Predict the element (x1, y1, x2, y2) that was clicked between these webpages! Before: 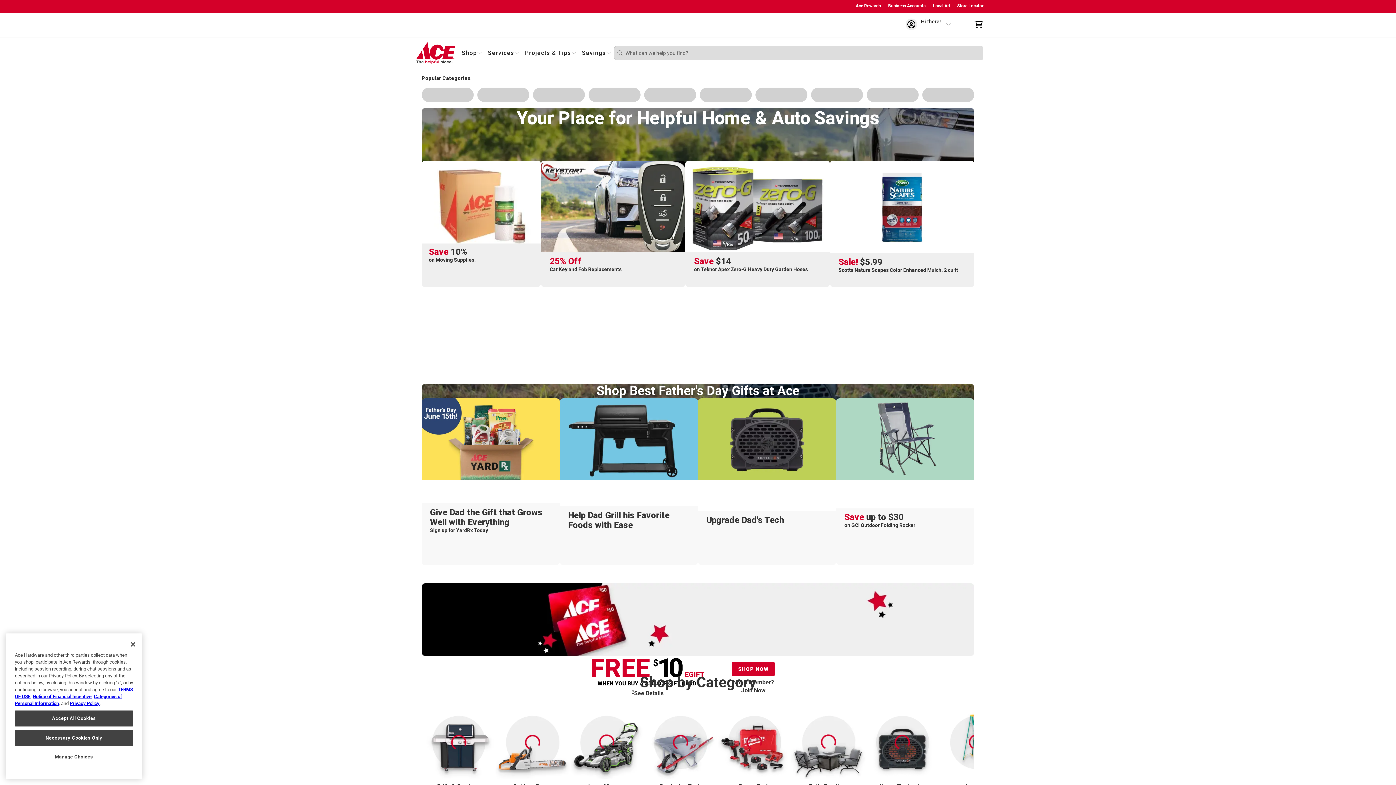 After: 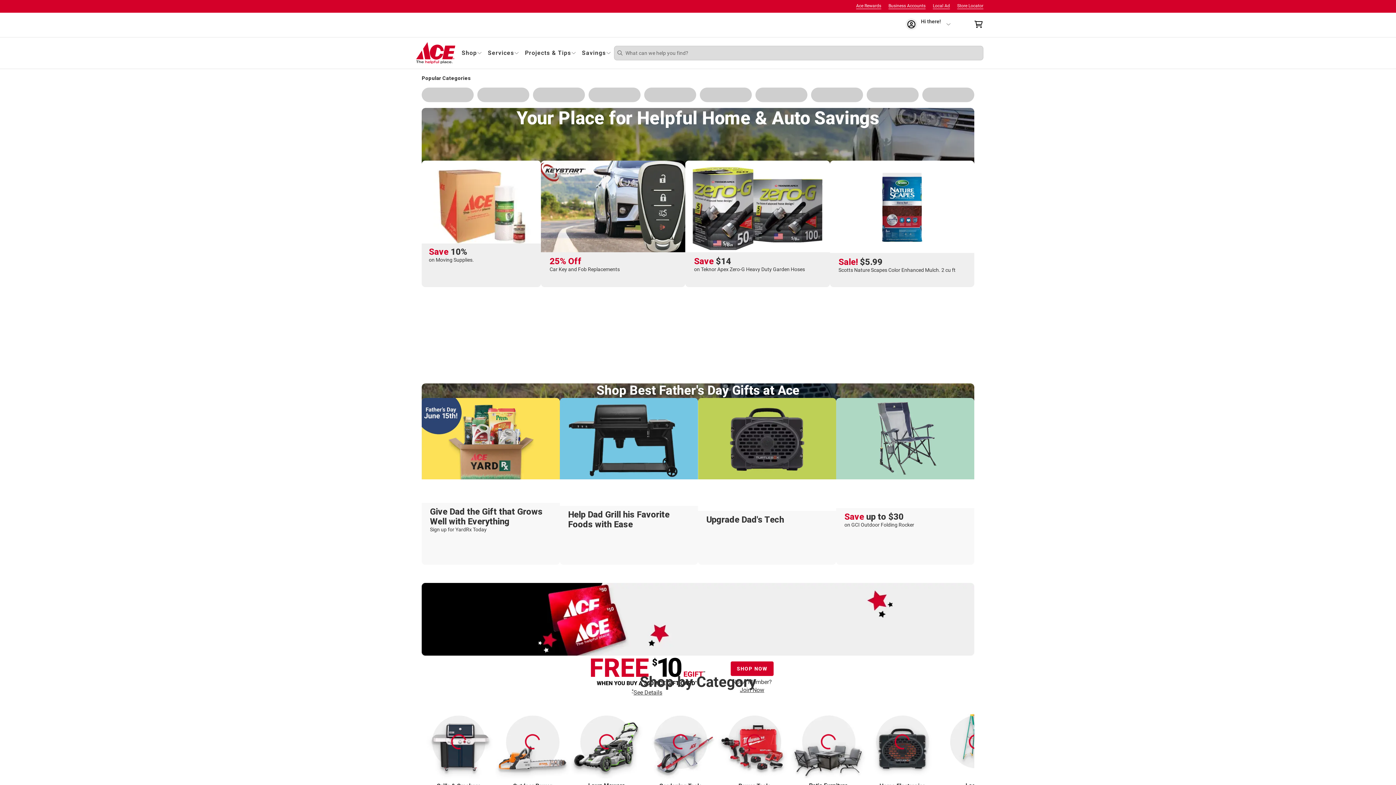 Action: bbox: (412, 42, 458, 63) label: Ace Hardware